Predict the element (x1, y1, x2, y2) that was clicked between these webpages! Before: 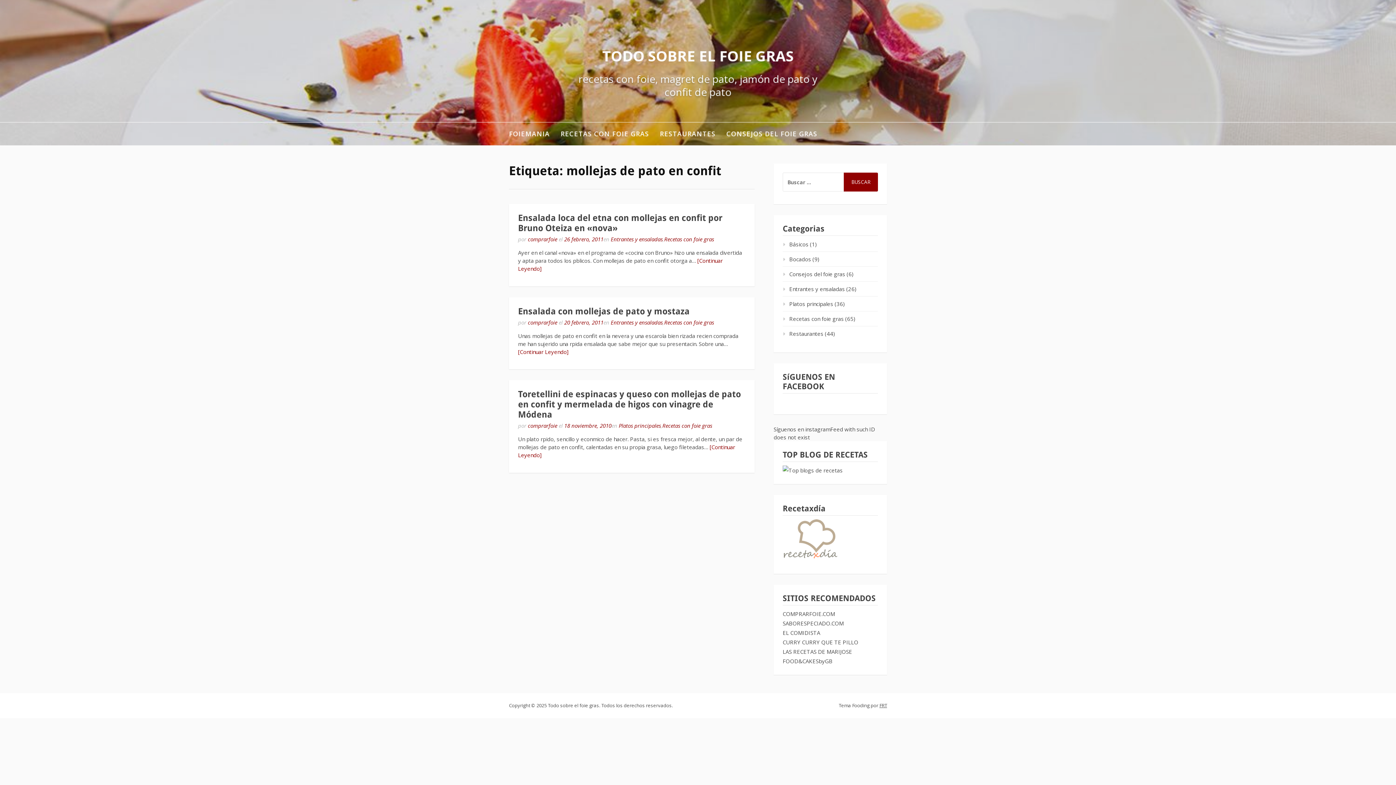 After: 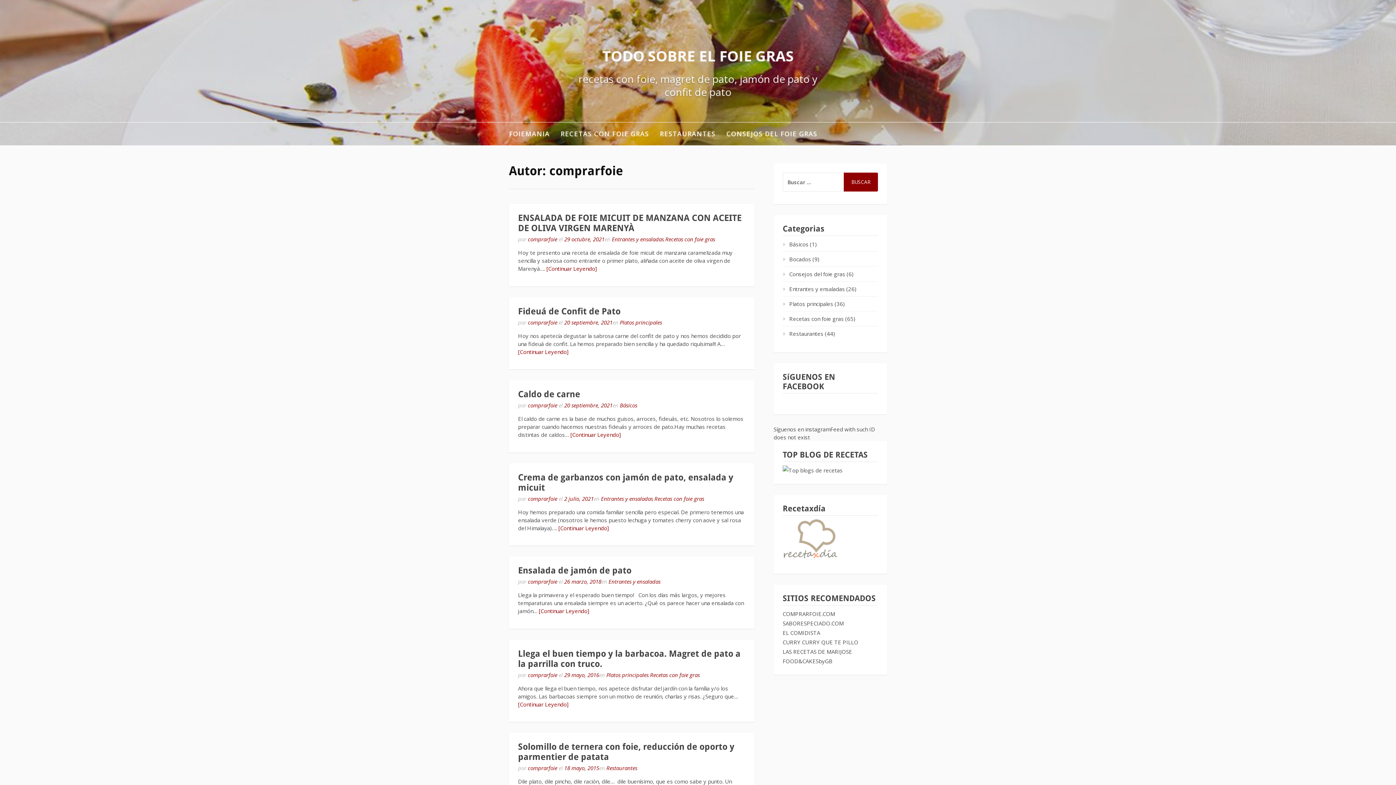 Action: label: comprarfoie bbox: (528, 422, 557, 429)